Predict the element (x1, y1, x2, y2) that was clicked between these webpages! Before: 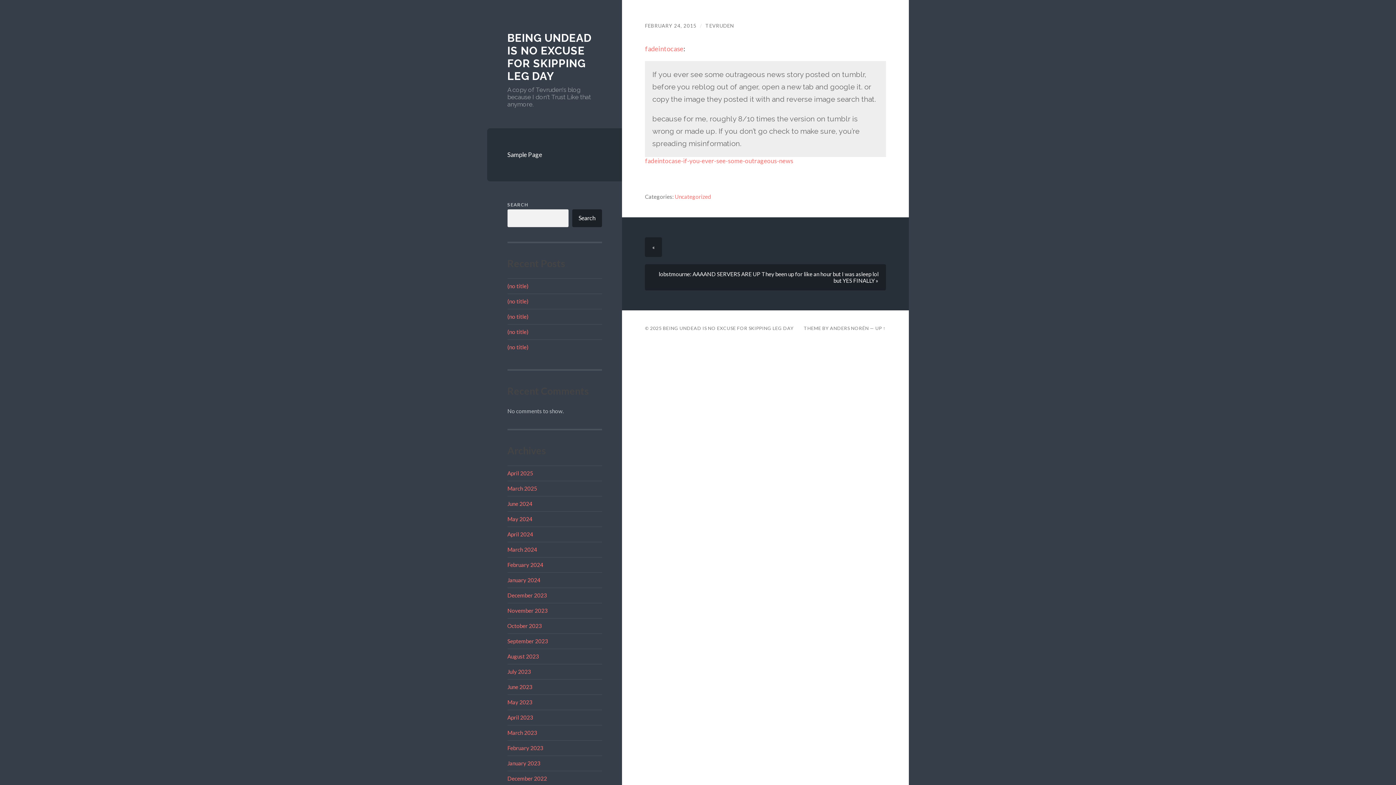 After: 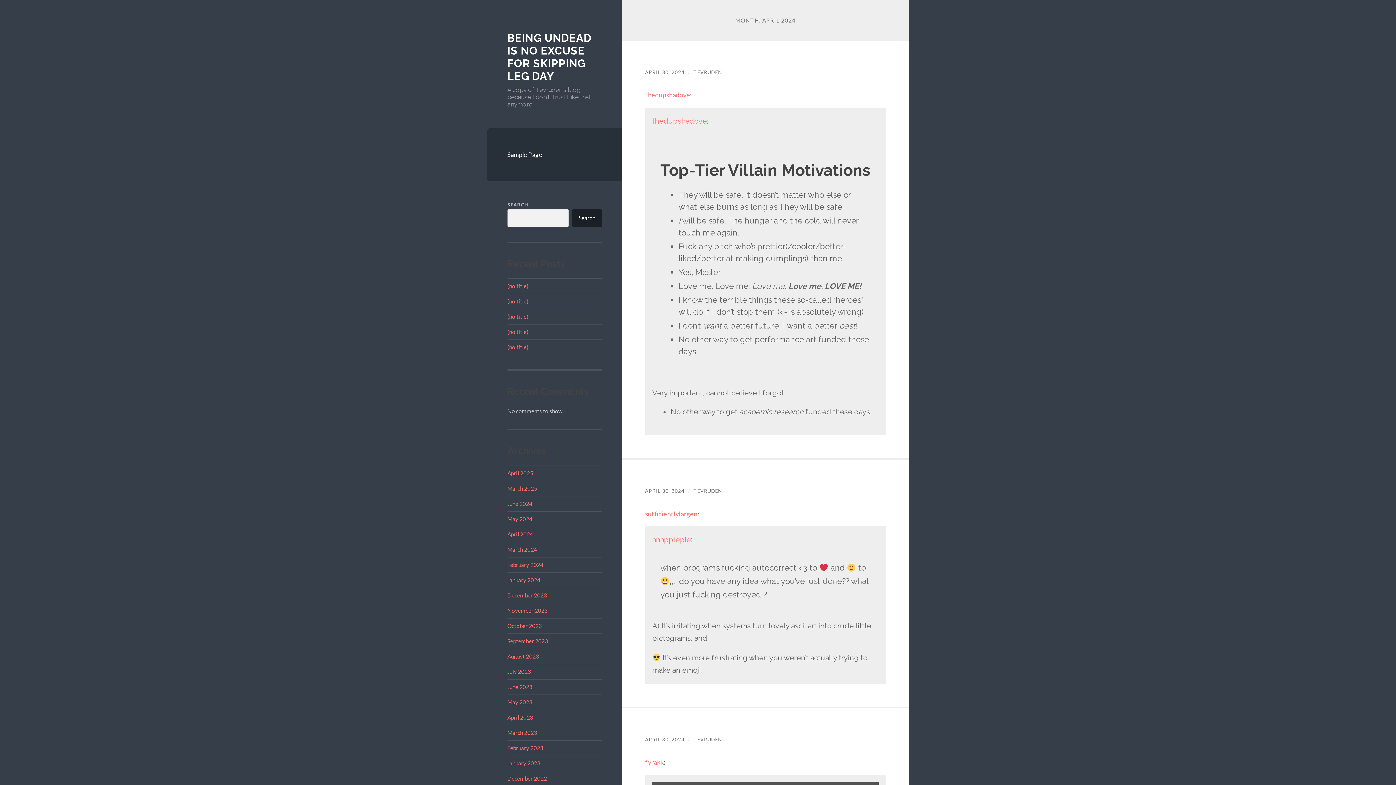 Action: bbox: (507, 531, 533, 537) label: April 2024